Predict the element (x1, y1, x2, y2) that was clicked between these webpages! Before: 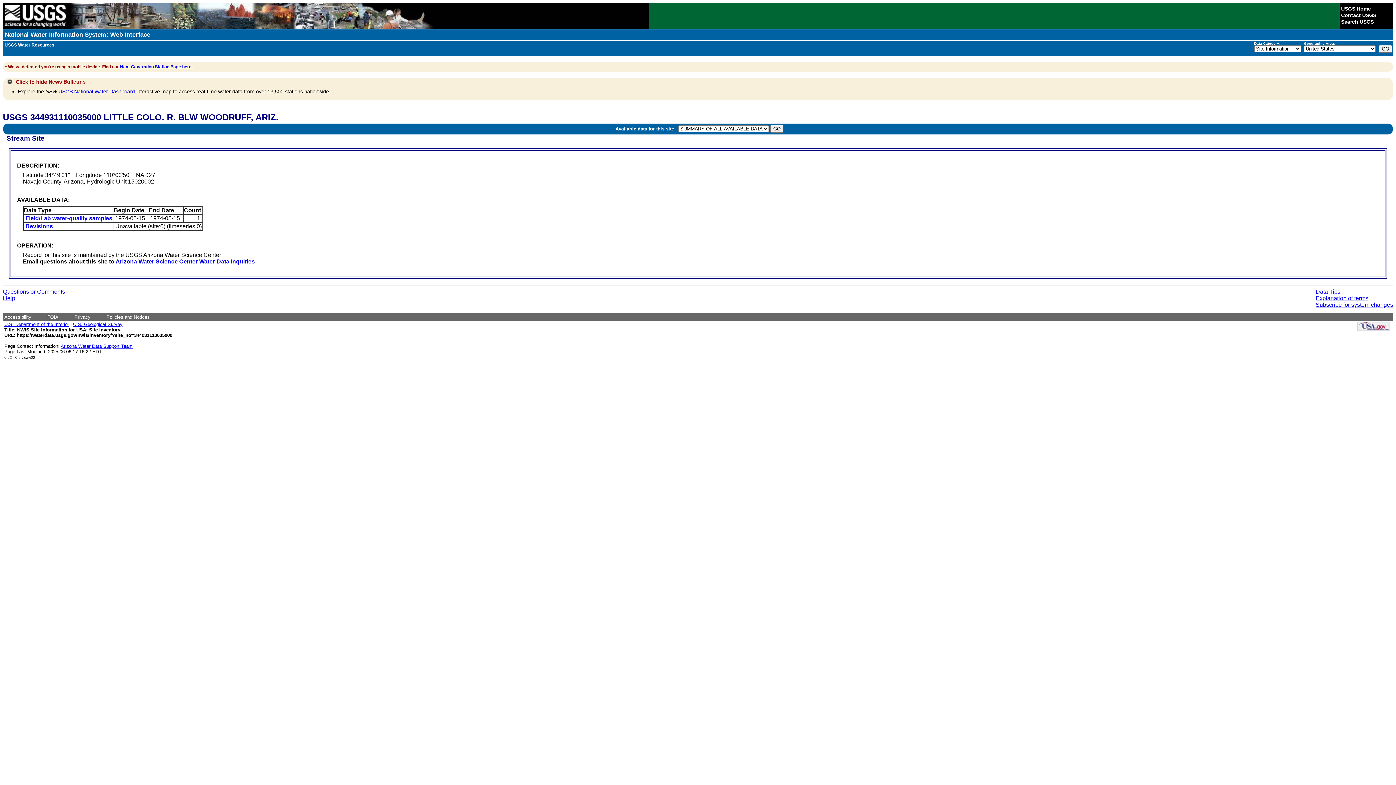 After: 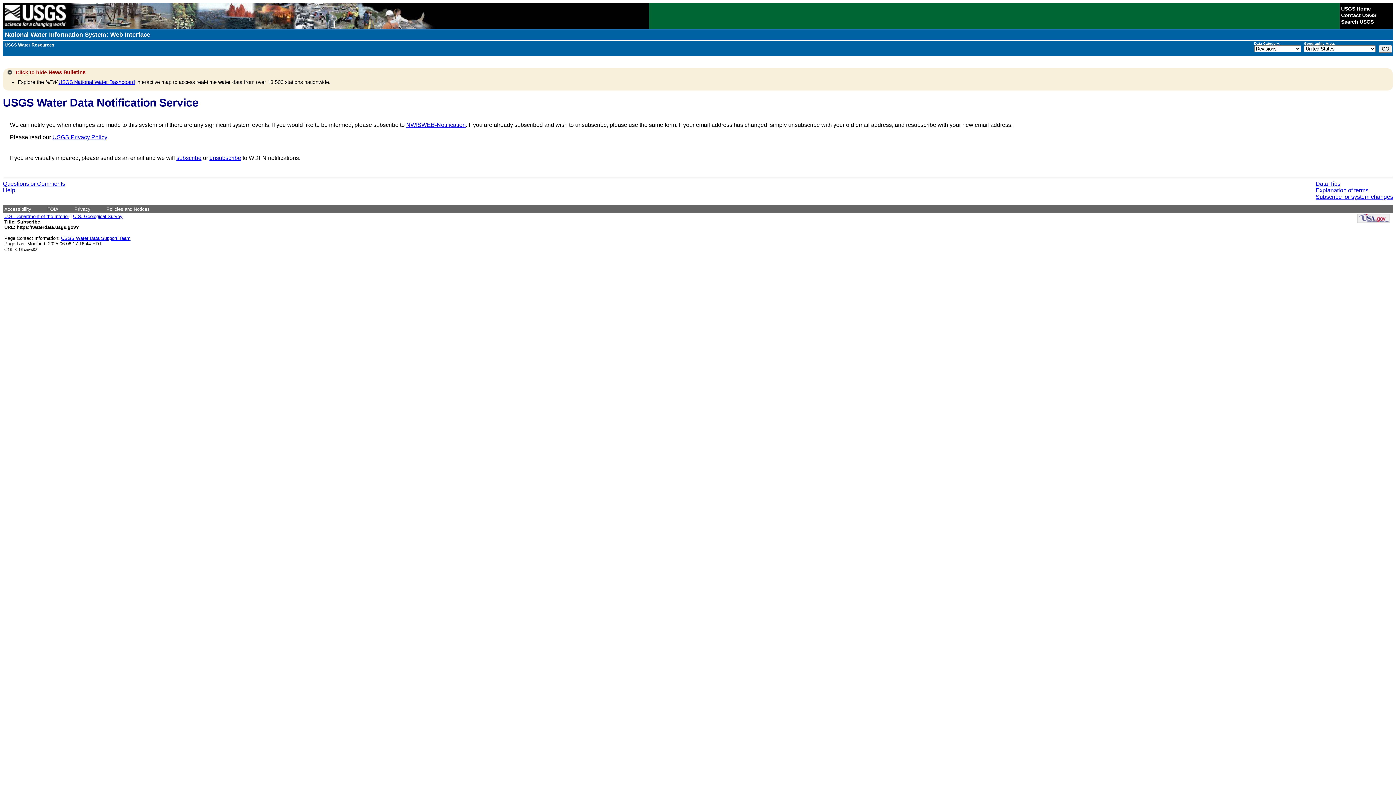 Action: bbox: (1316, 301, 1393, 308) label: Subscribe for system changes